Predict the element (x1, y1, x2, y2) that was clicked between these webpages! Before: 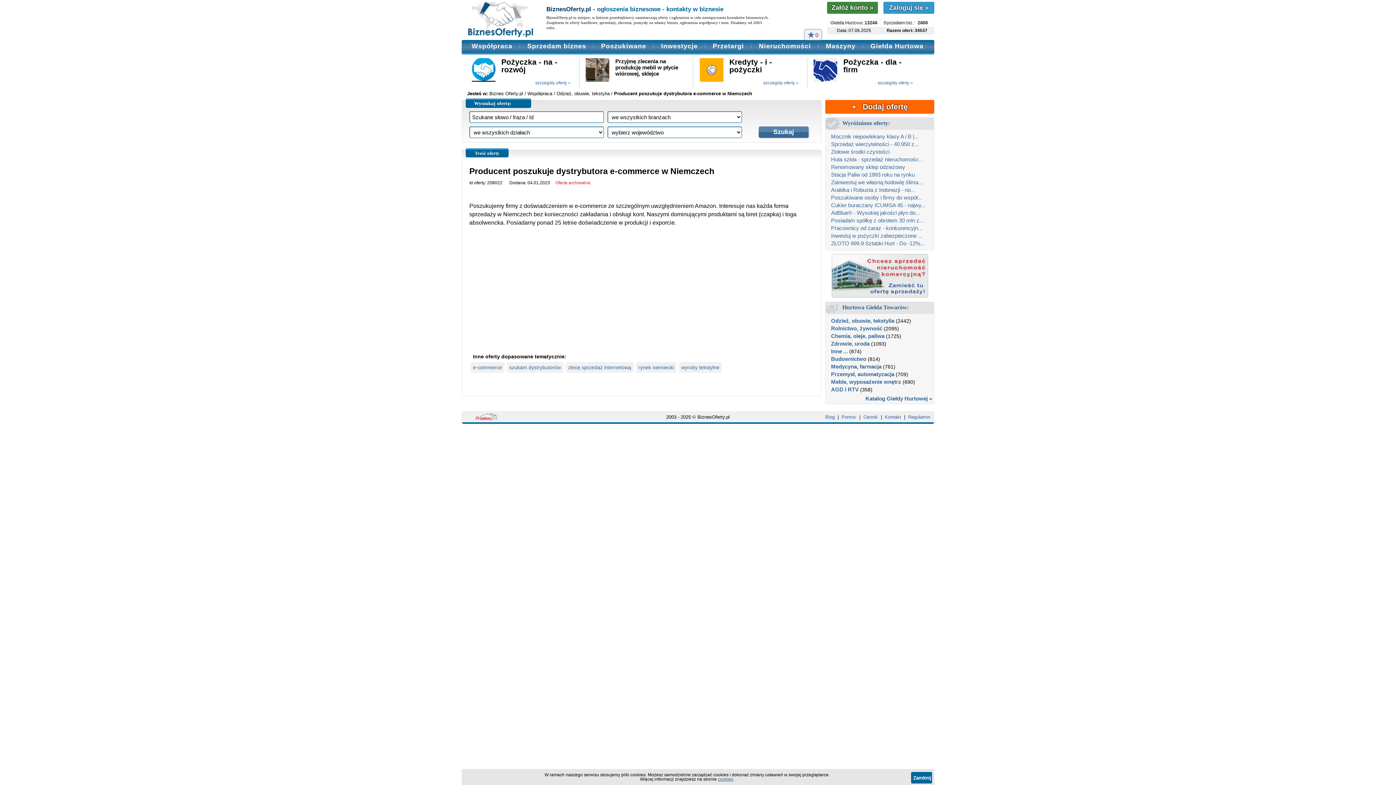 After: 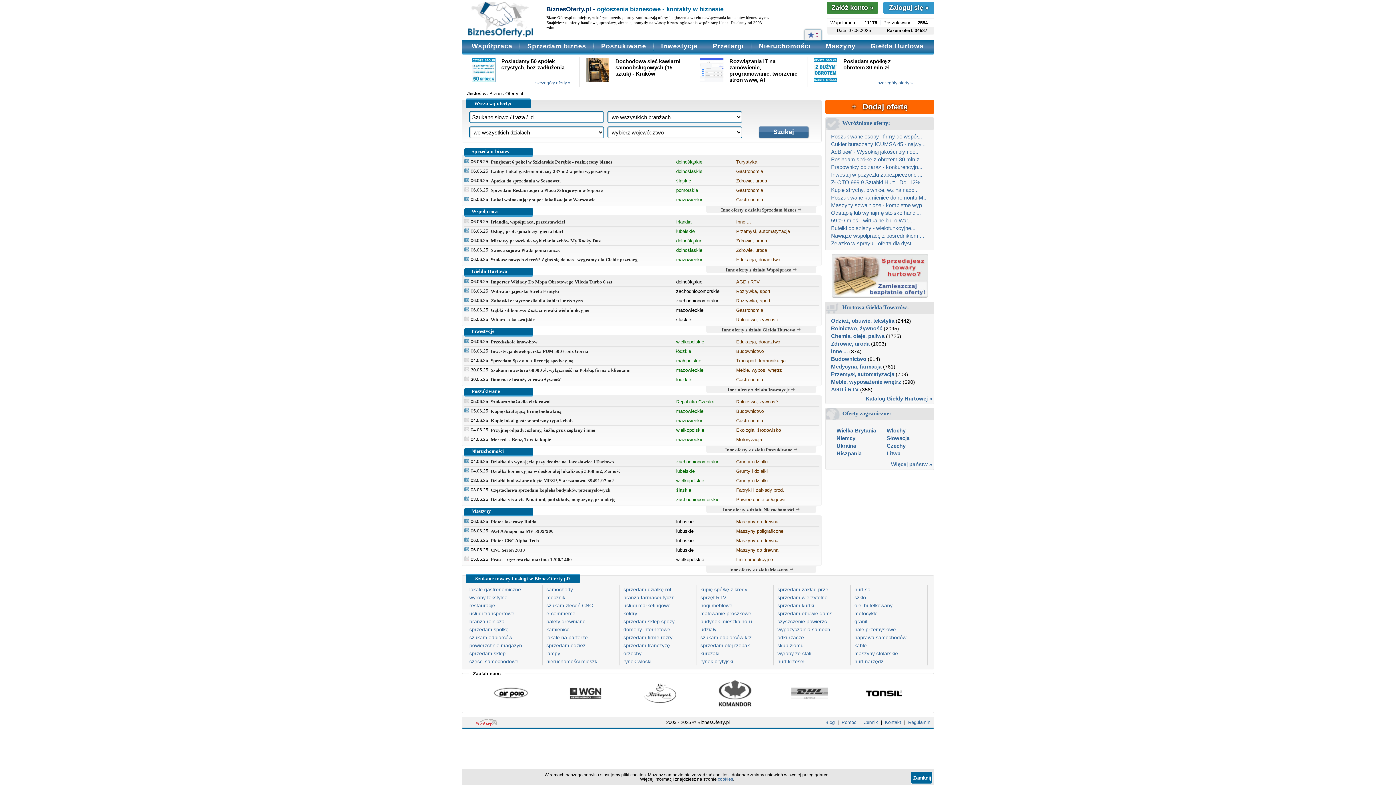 Action: label: Biznes Oferty.pl bbox: (489, 90, 523, 96)